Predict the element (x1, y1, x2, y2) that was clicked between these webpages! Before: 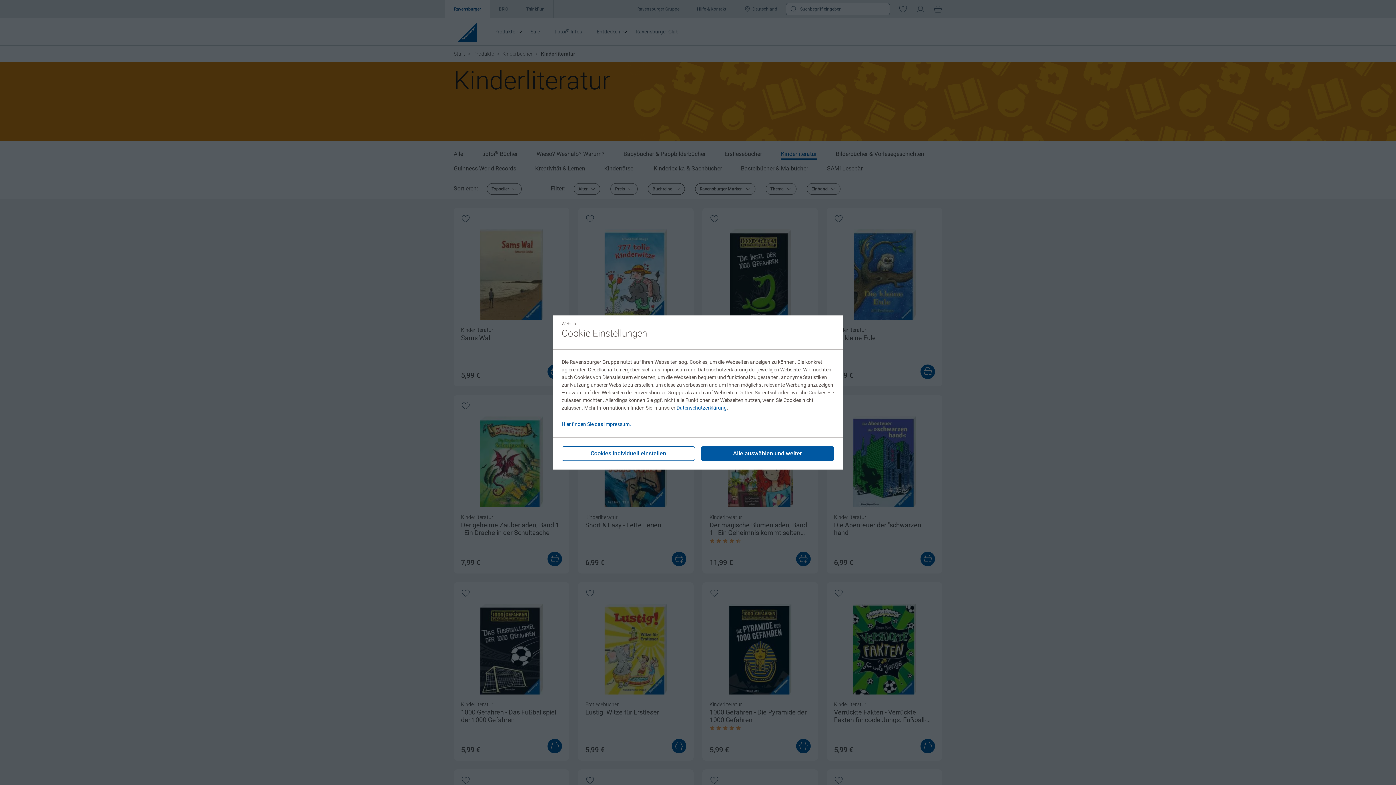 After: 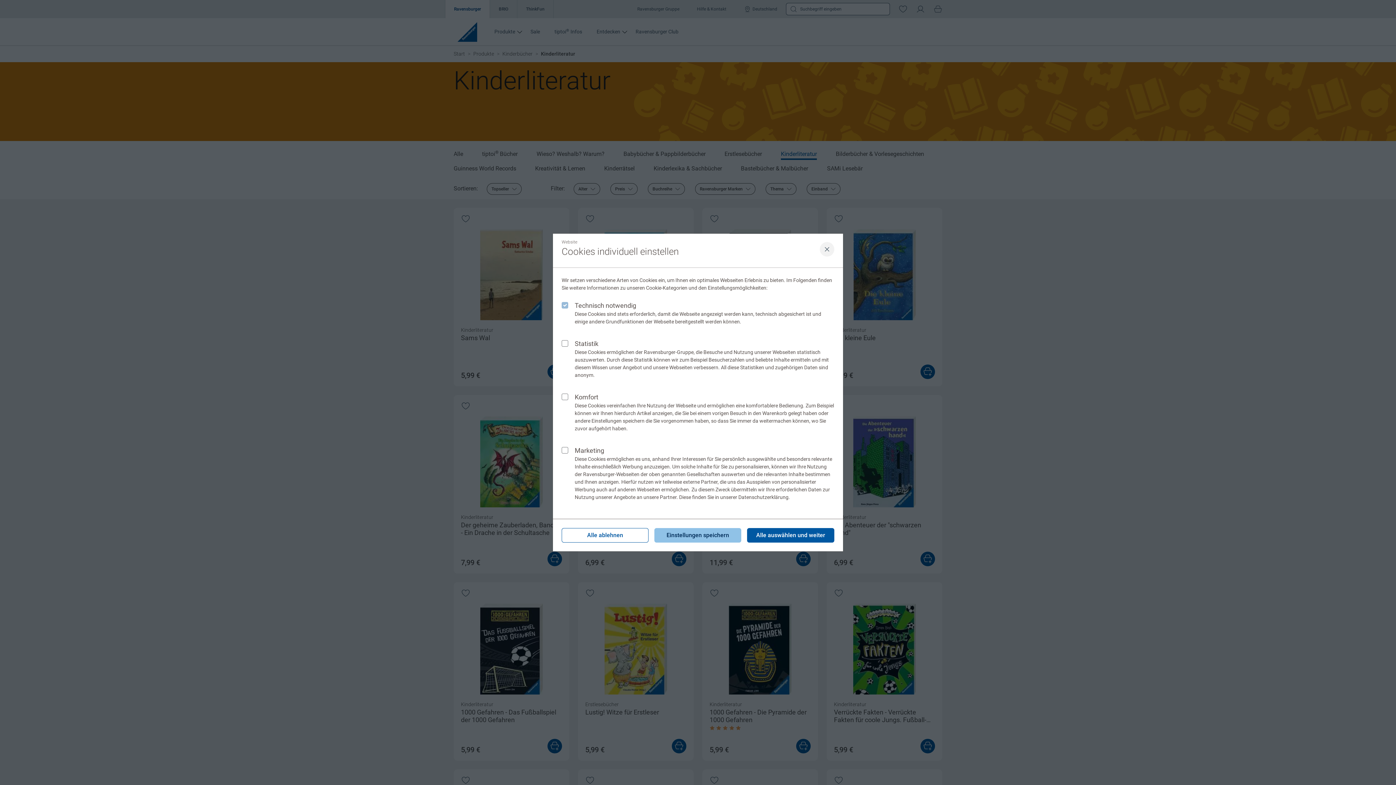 Action: label: Cookies individuell einstellen bbox: (561, 446, 695, 461)